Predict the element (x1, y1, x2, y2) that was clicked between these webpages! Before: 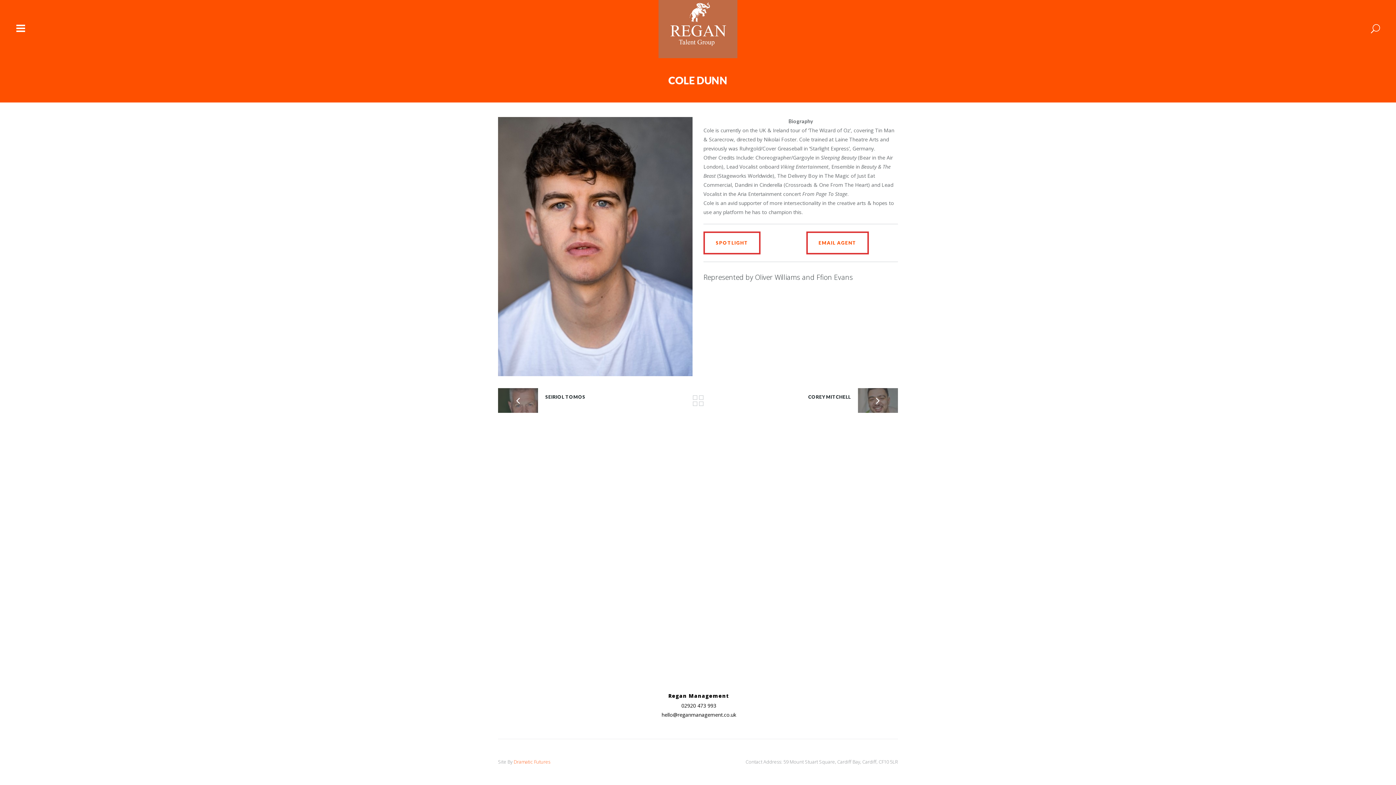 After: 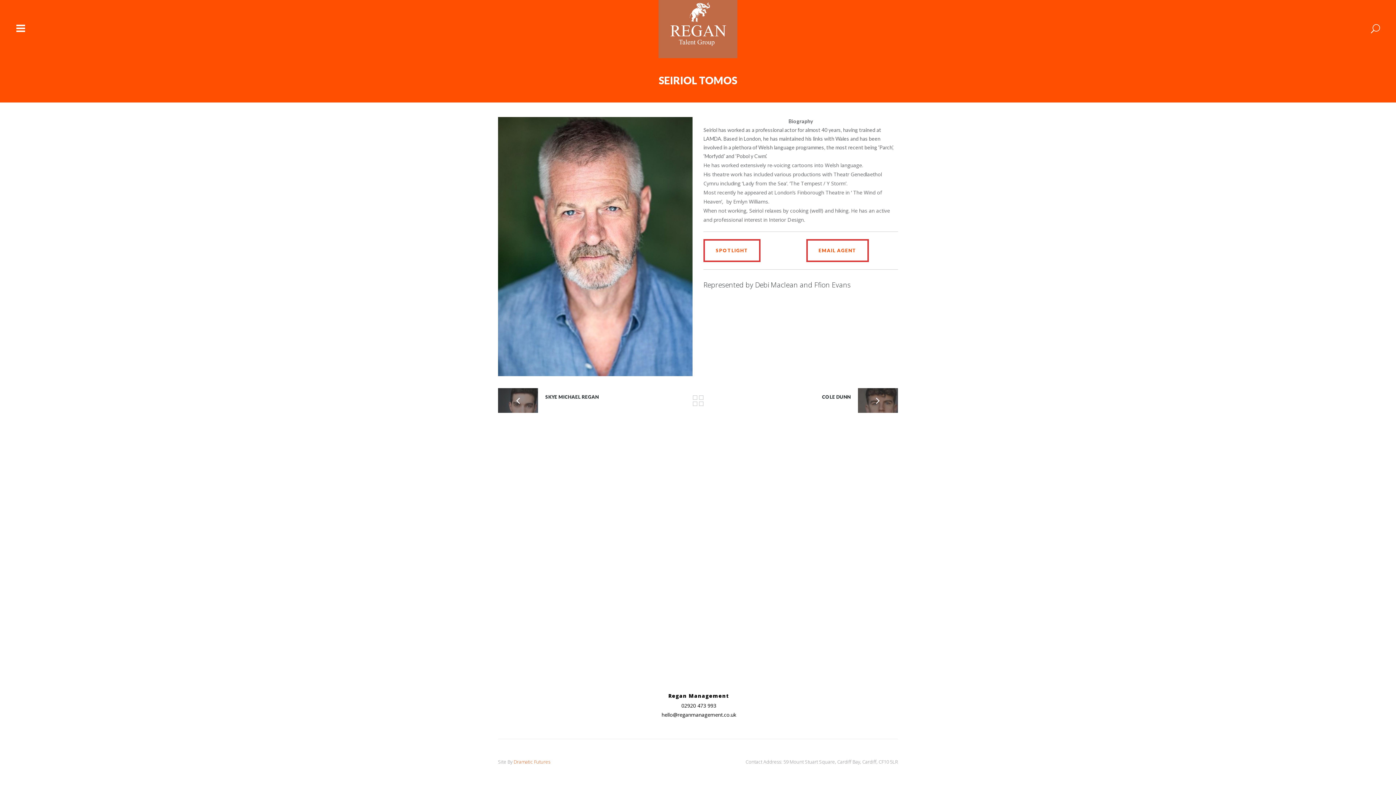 Action: label: SEIRIOL TOMOS
Male, S bbox: (498, 388, 585, 413)